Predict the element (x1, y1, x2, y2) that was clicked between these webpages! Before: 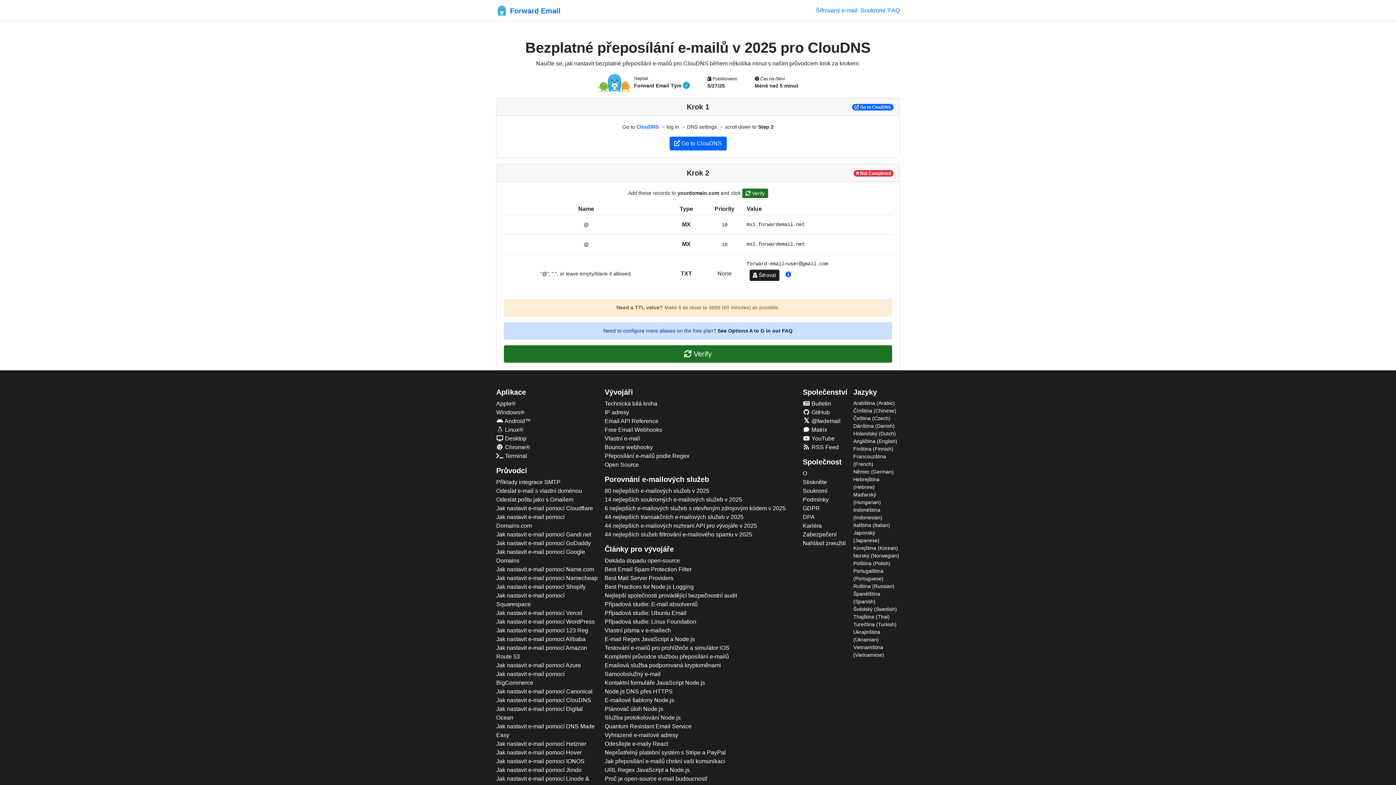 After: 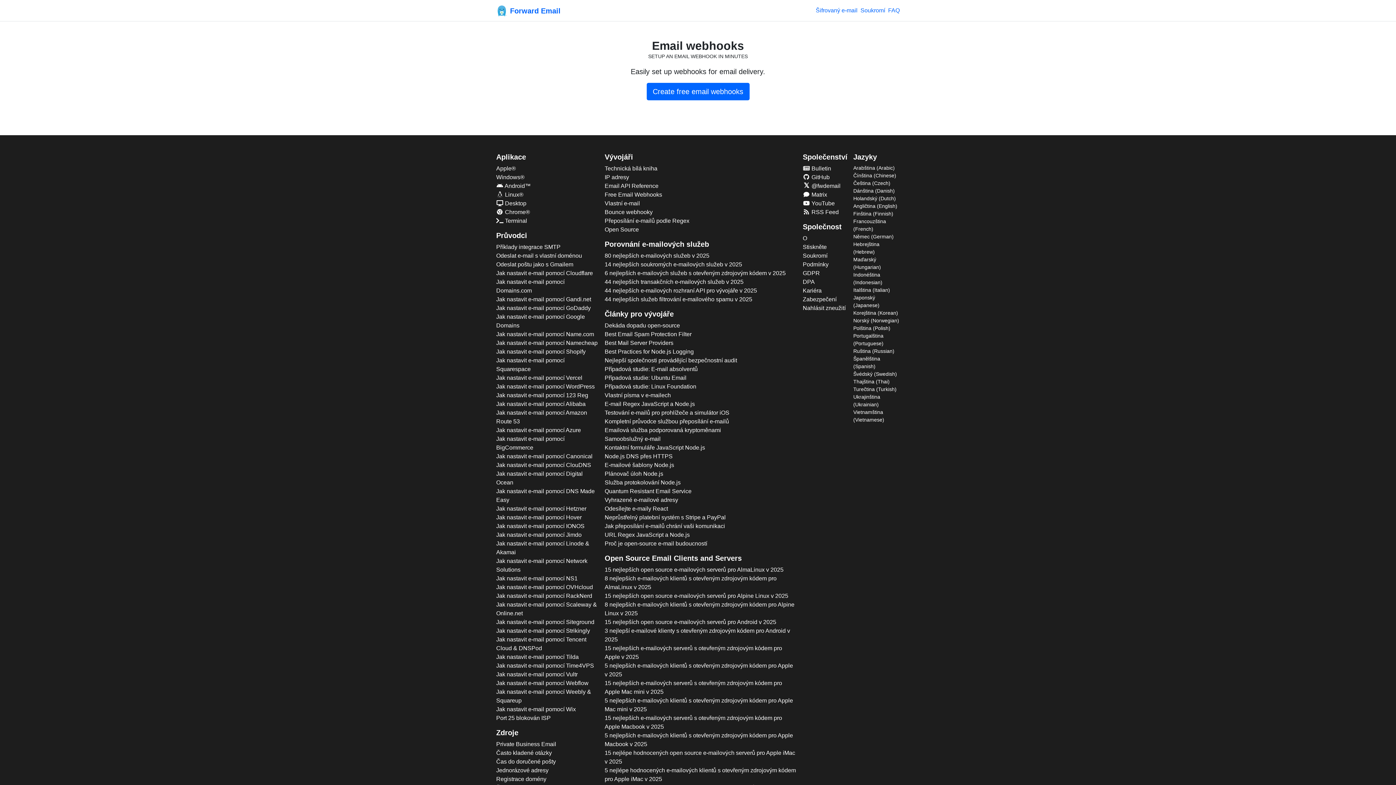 Action: bbox: (604, 425, 797, 434) label: Free Email Webhooks